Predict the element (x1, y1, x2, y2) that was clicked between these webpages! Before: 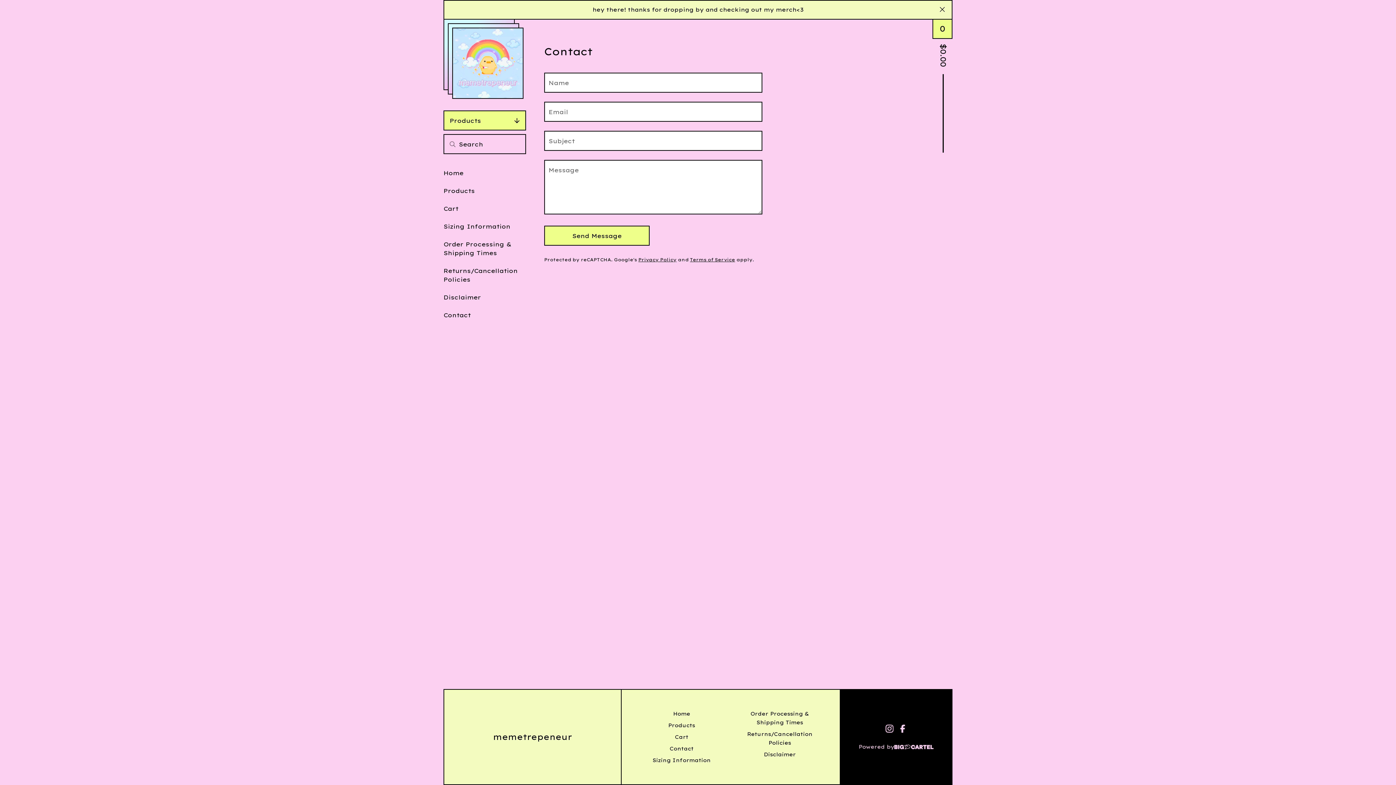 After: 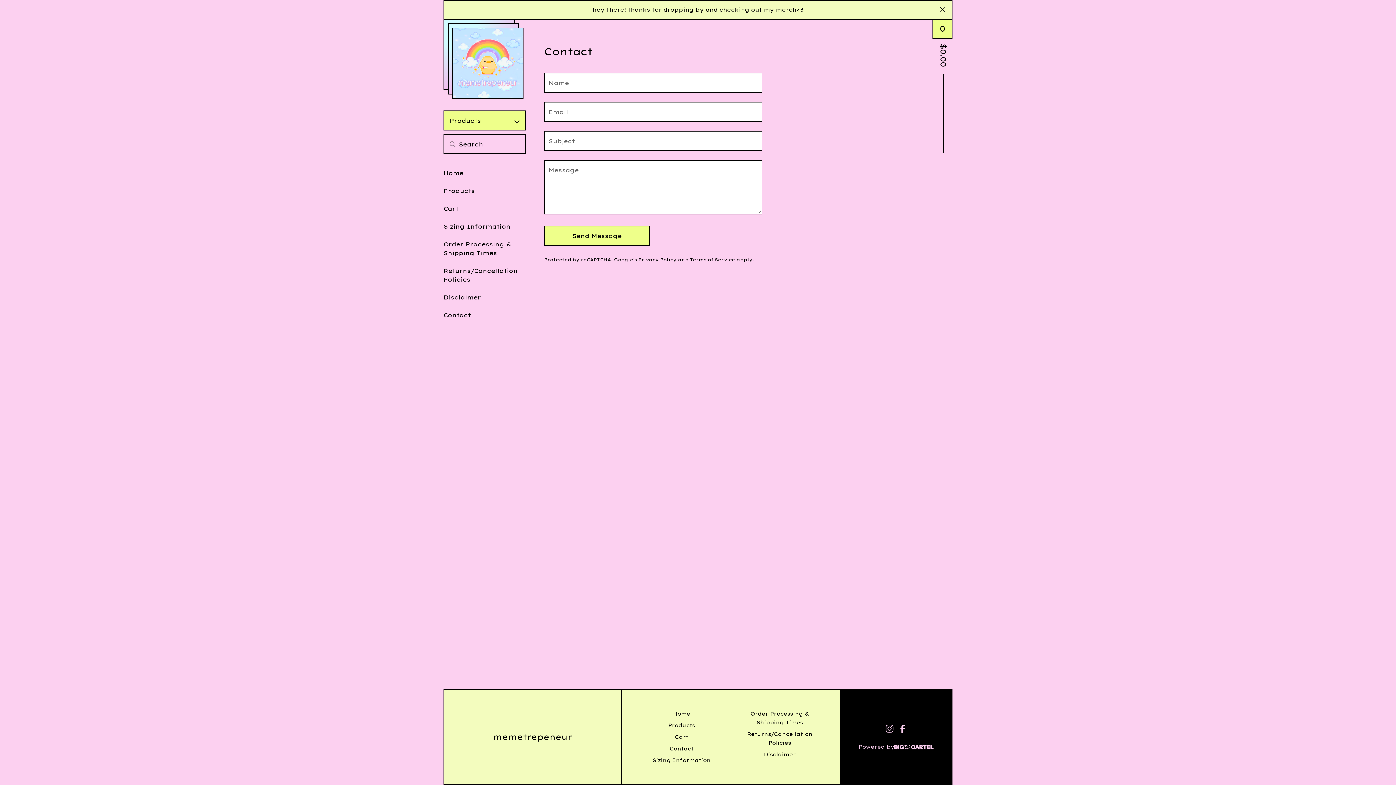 Action: label: Contact bbox: (640, 743, 723, 754)